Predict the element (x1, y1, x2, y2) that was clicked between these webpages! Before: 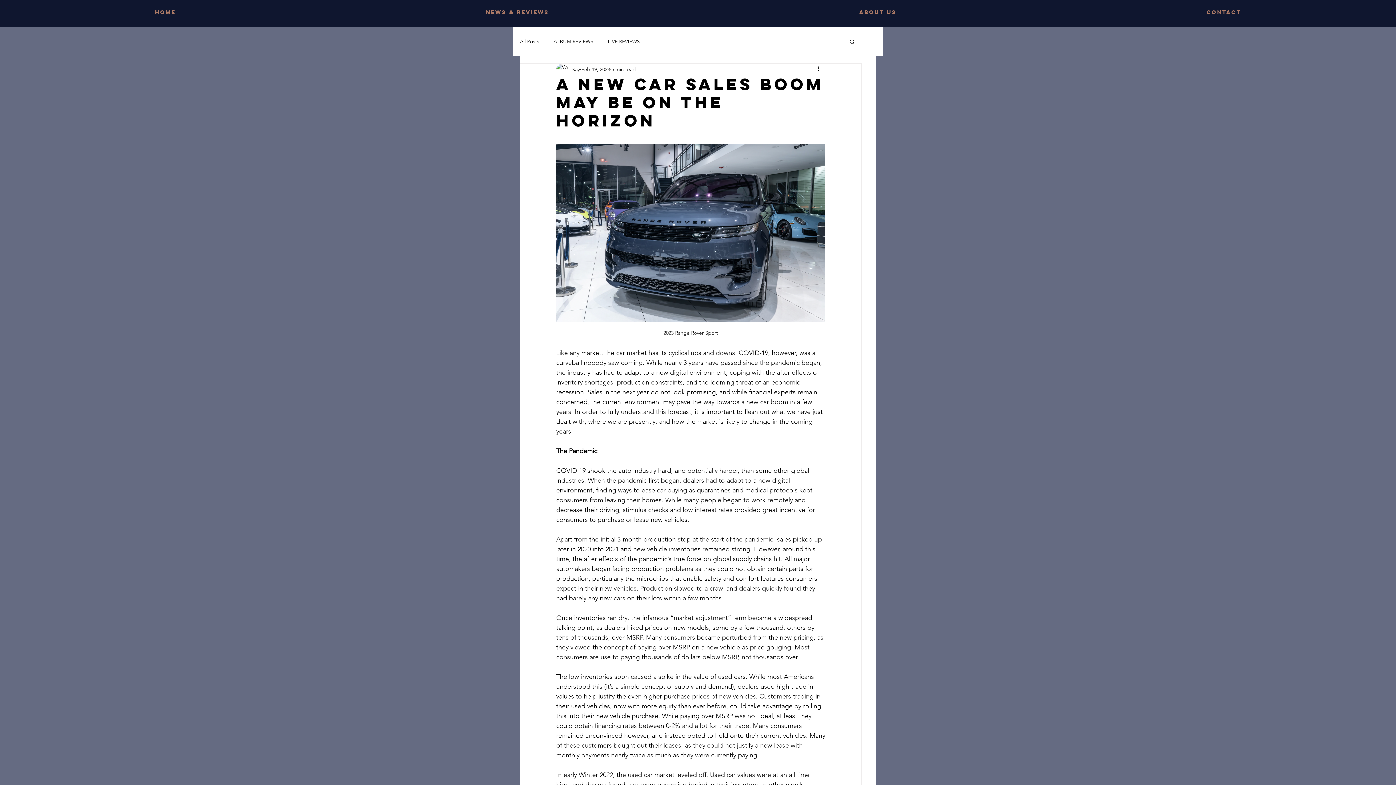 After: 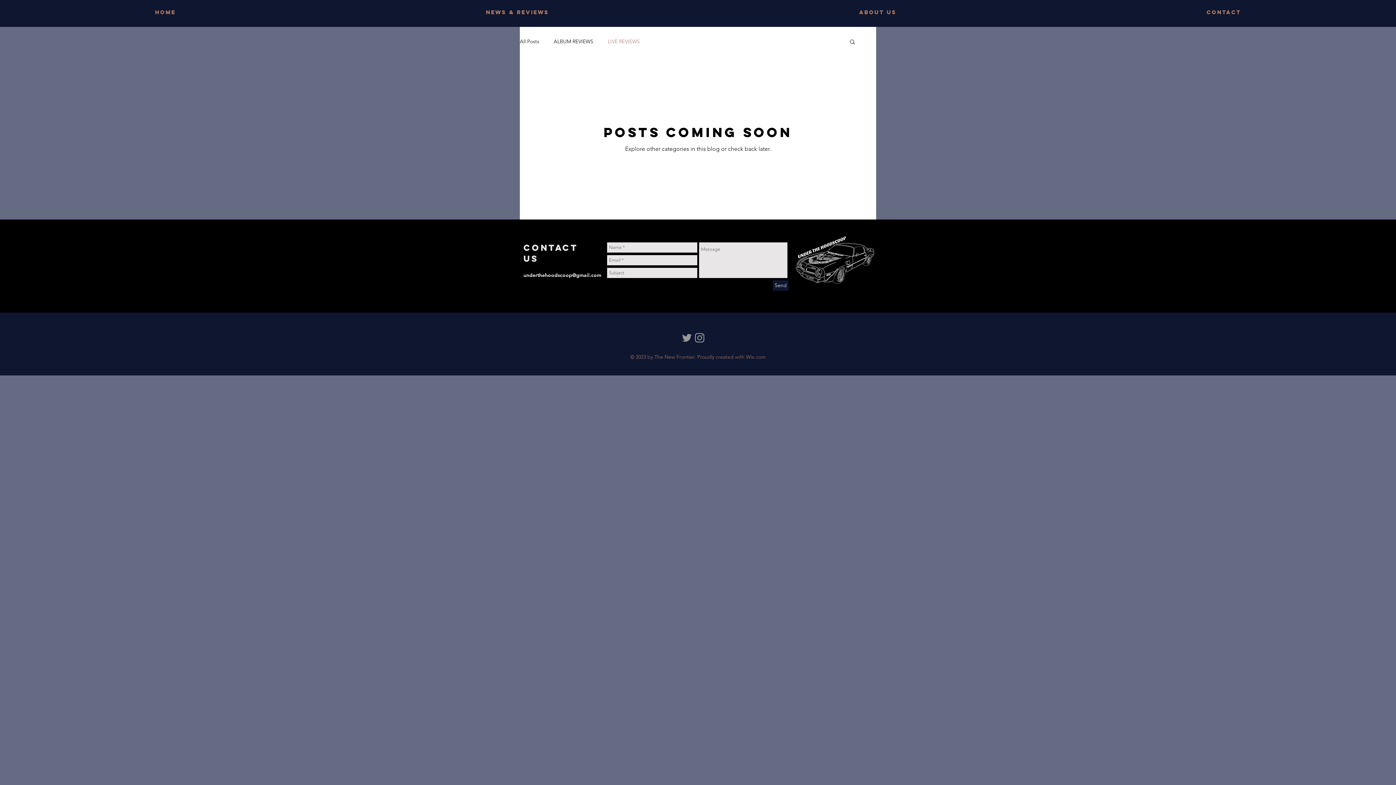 Action: bbox: (608, 38, 640, 44) label: LIVE REVIEWS